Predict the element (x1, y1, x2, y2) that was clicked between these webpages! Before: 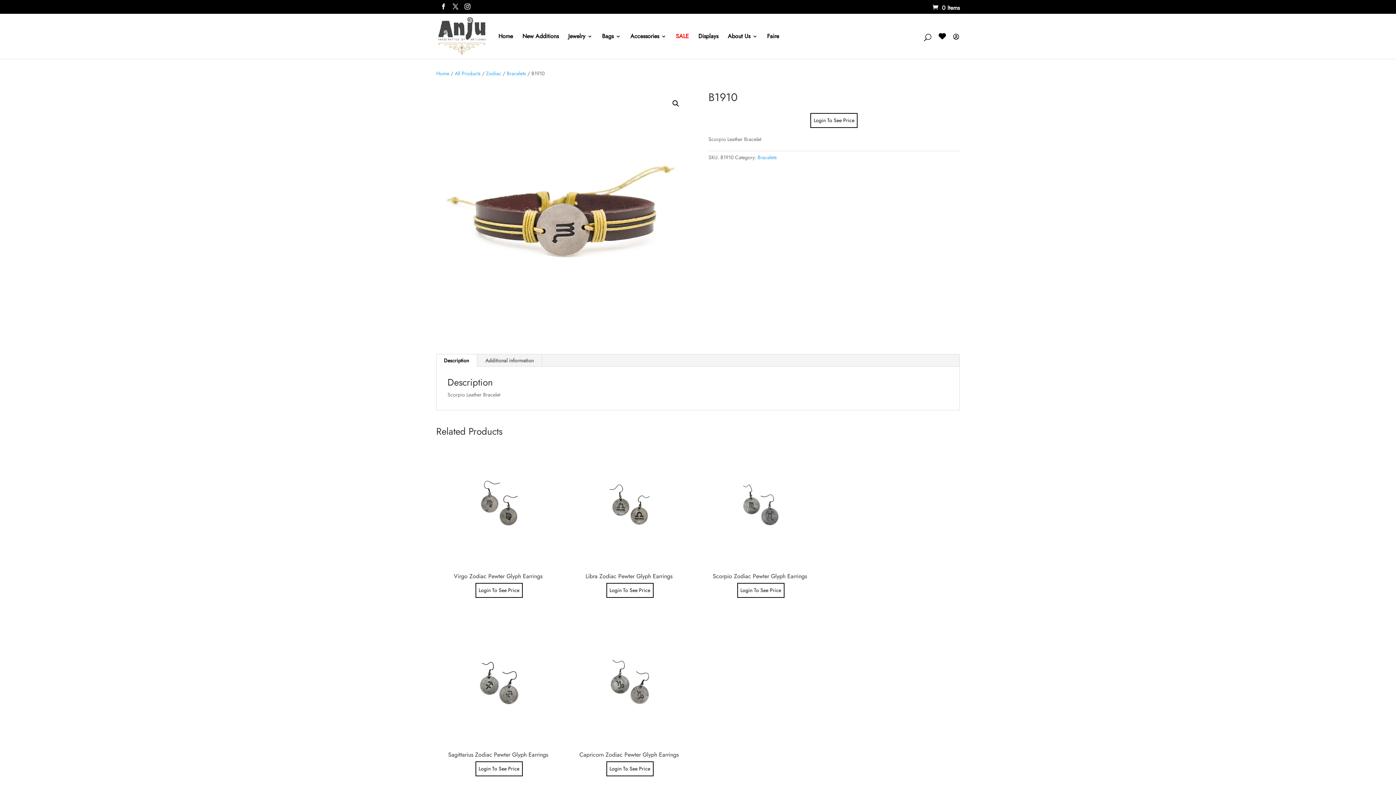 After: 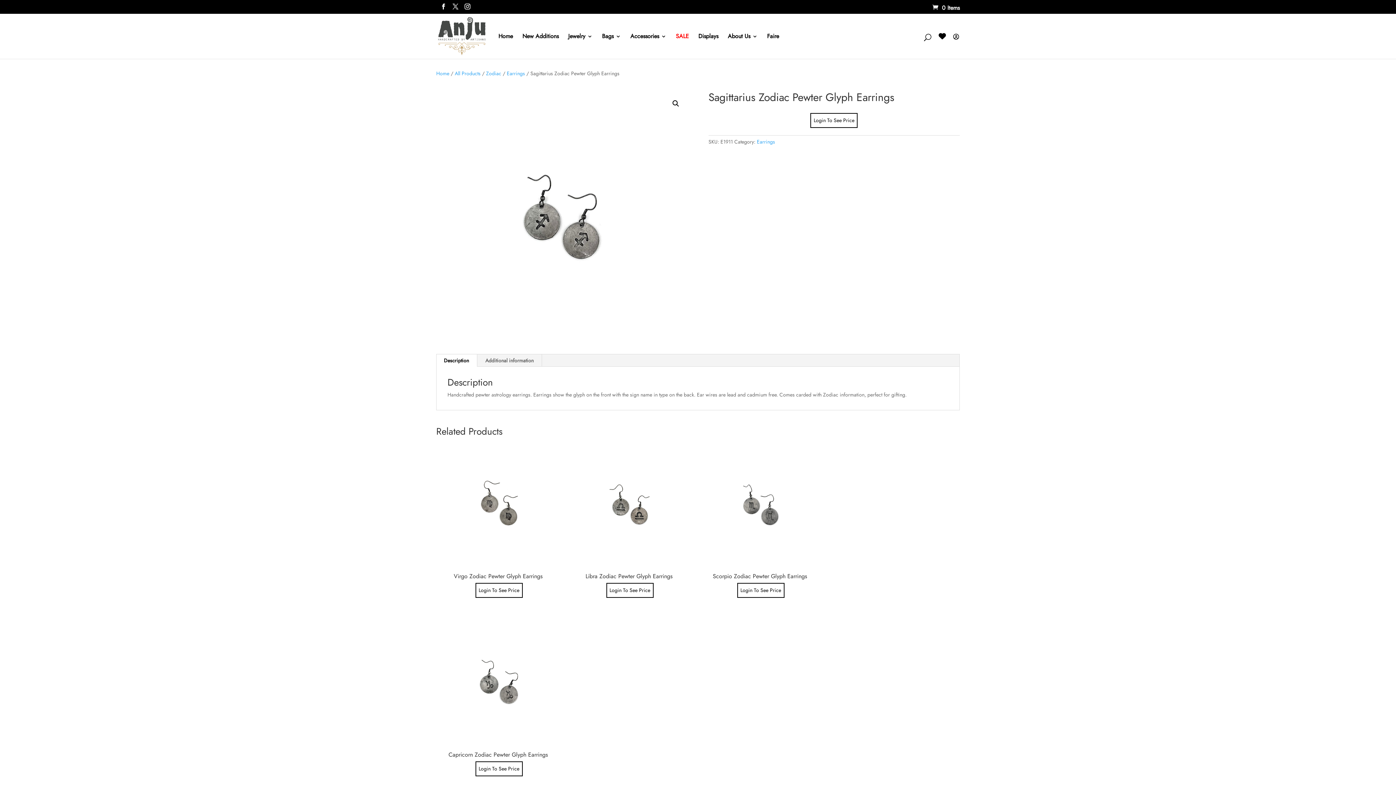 Action: label: Sagittarius Zodiac Pewter Glyph Earrings  bbox: (436, 620, 562, 761)